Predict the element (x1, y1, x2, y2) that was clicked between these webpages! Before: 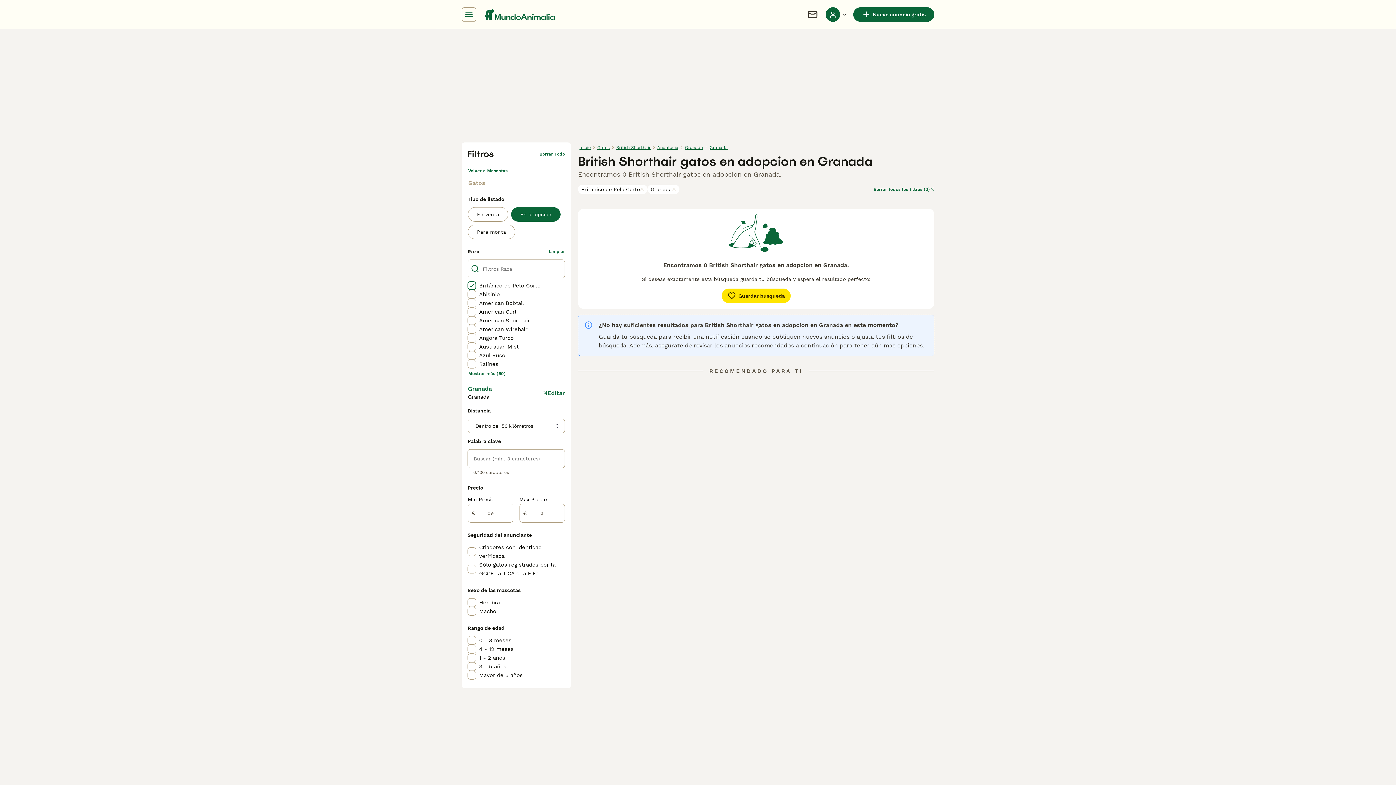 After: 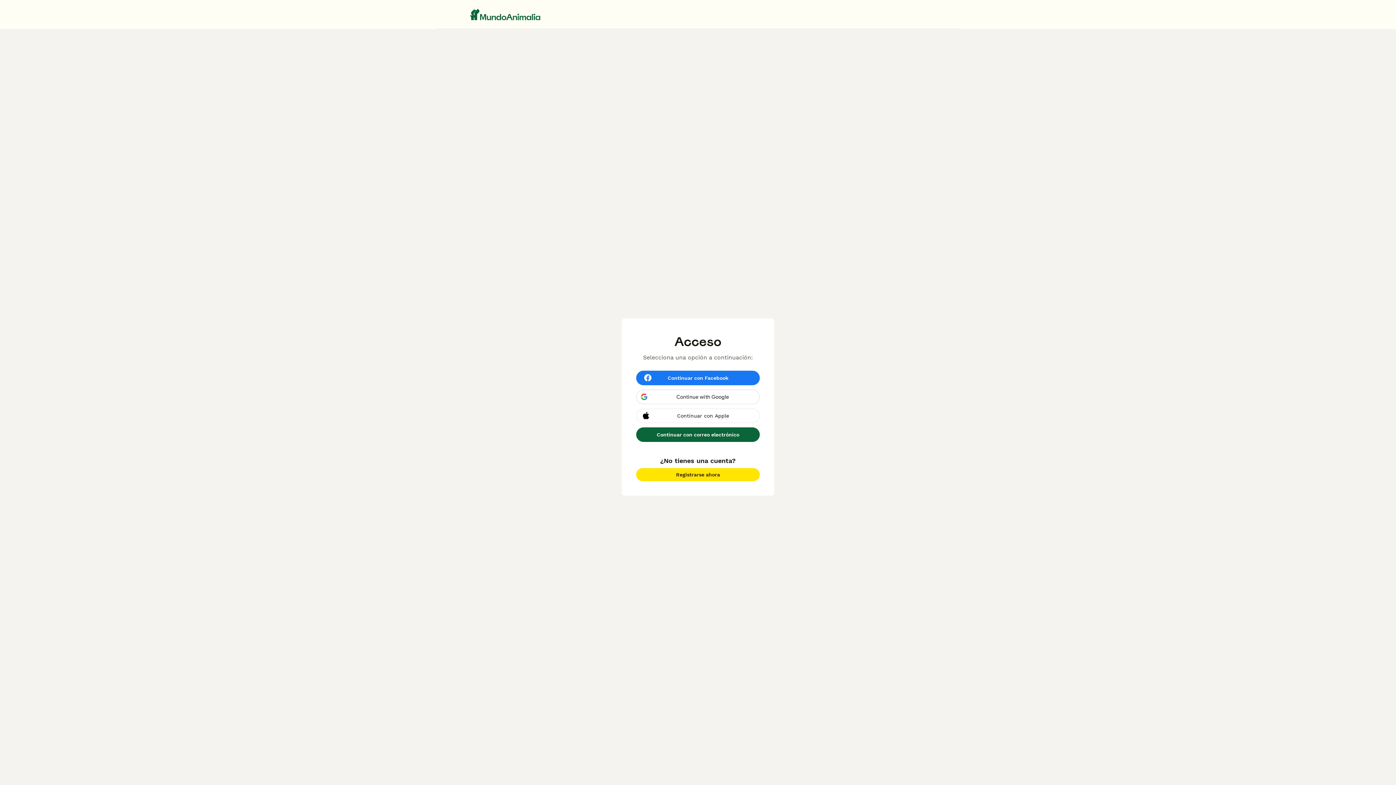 Action: label: Charla bbox: (806, 8, 818, 20)